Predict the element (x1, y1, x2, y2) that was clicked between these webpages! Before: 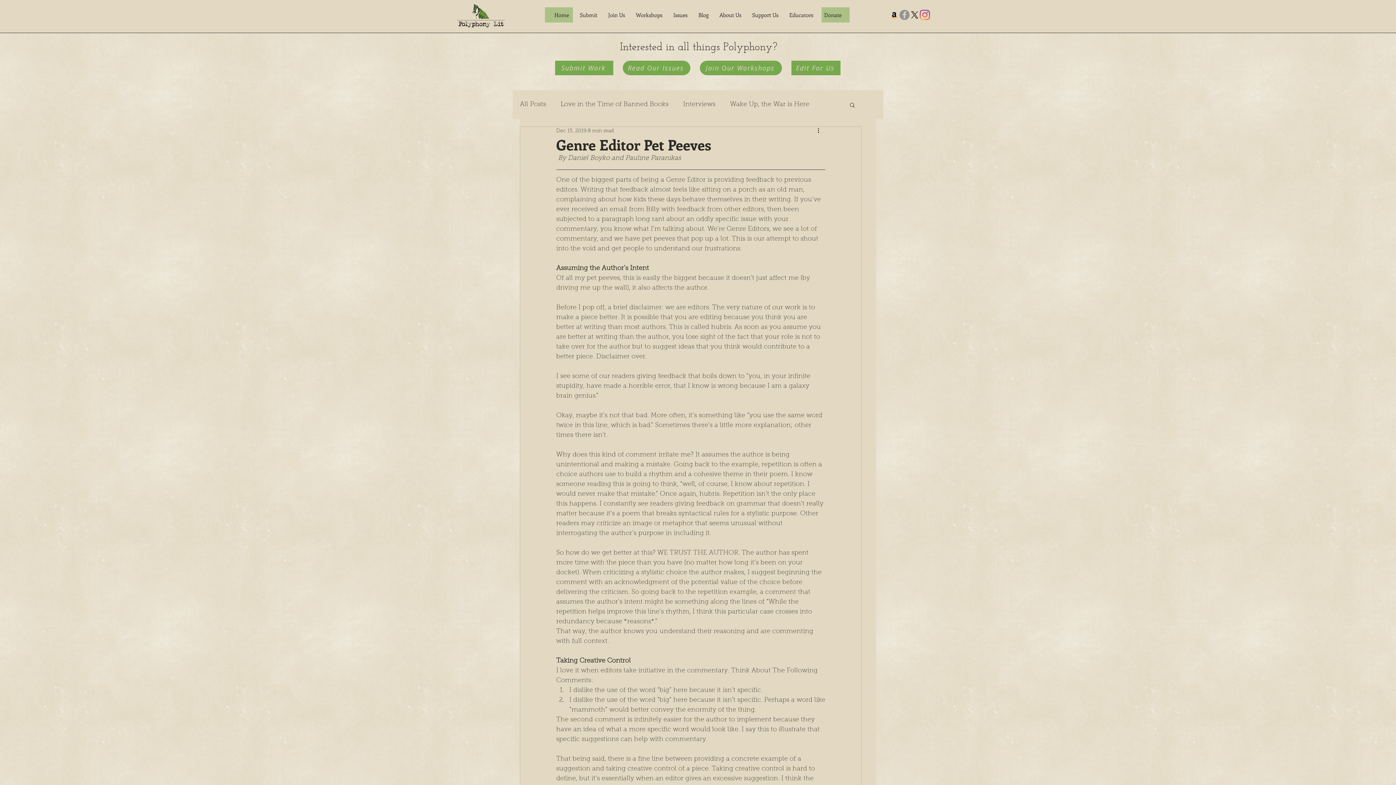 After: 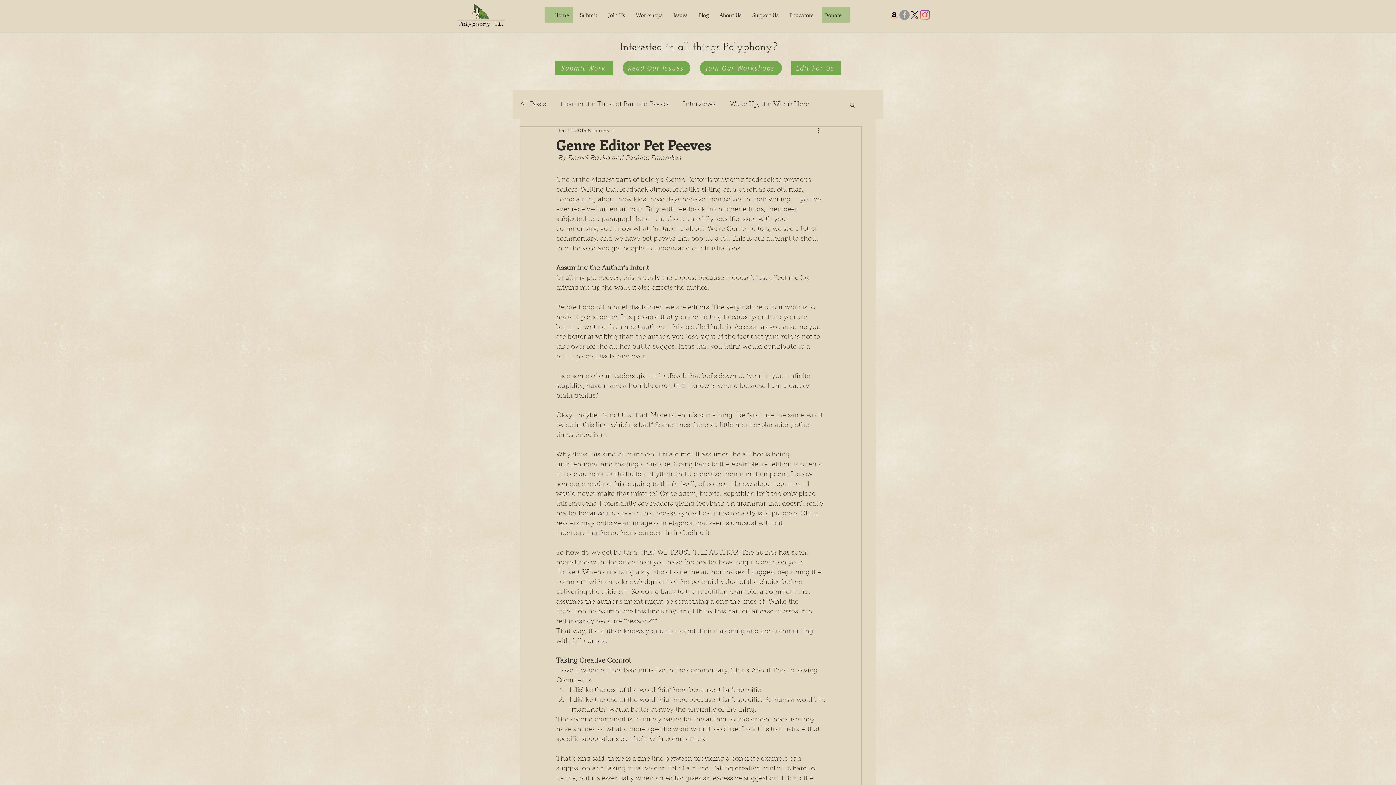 Action: label: Issues bbox: (668, 7, 693, 22)